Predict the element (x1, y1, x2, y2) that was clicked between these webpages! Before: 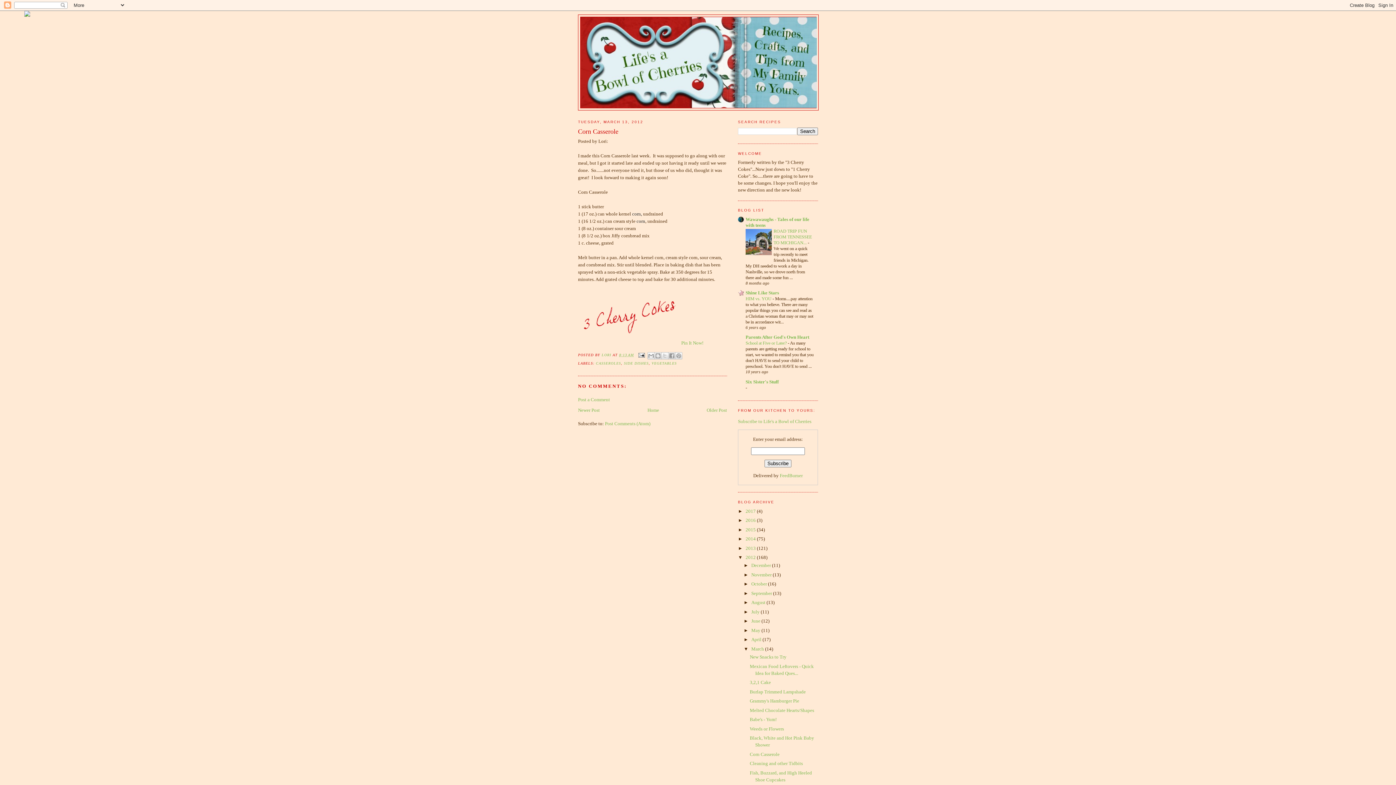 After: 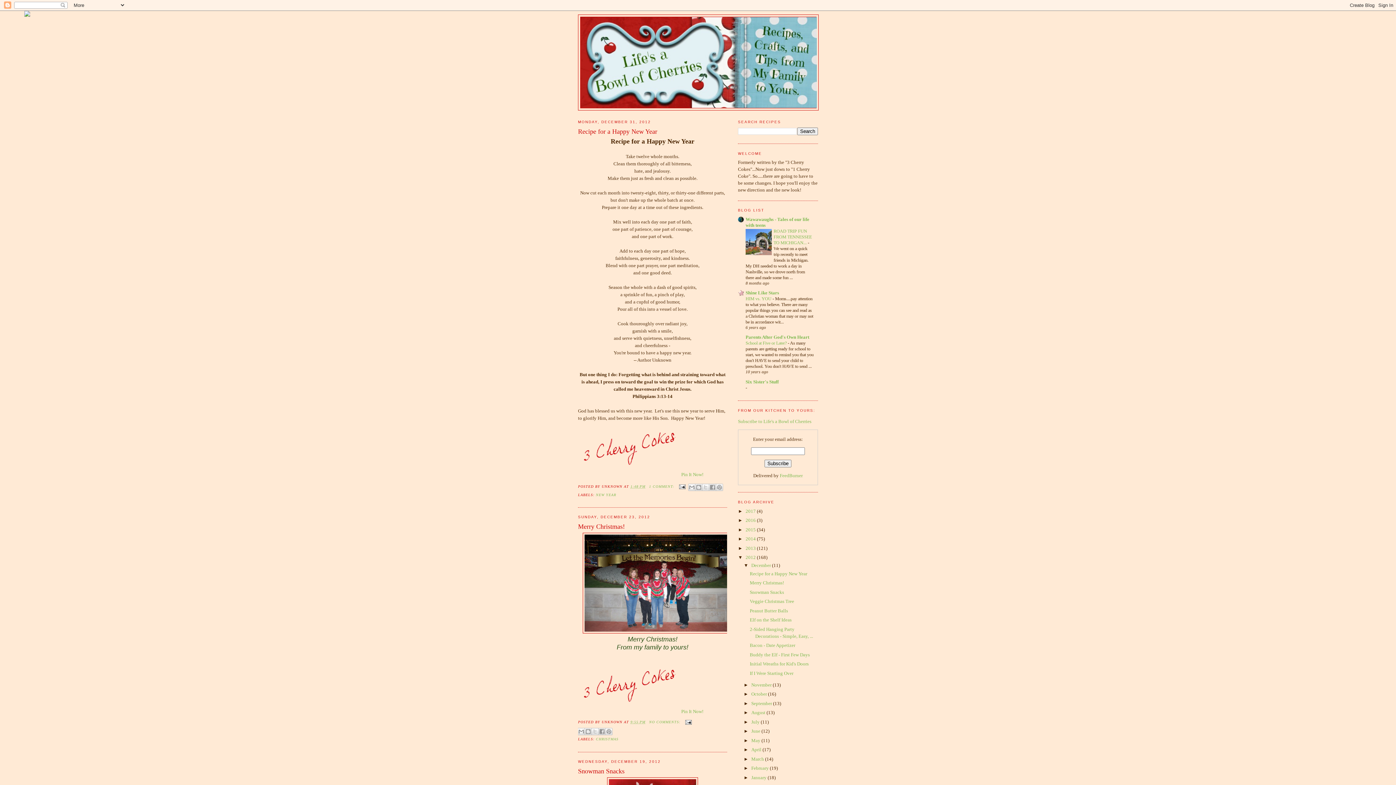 Action: label: 2012  bbox: (745, 554, 757, 560)